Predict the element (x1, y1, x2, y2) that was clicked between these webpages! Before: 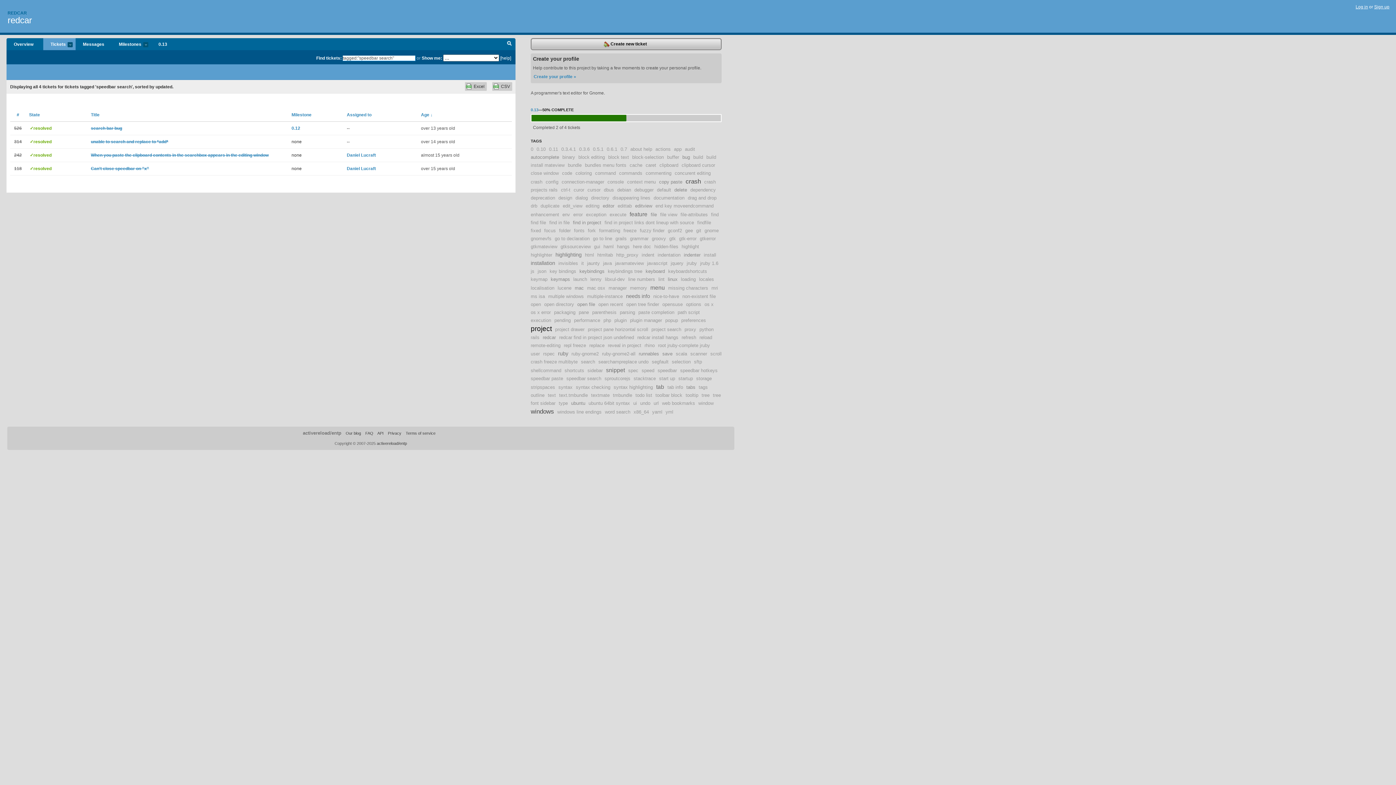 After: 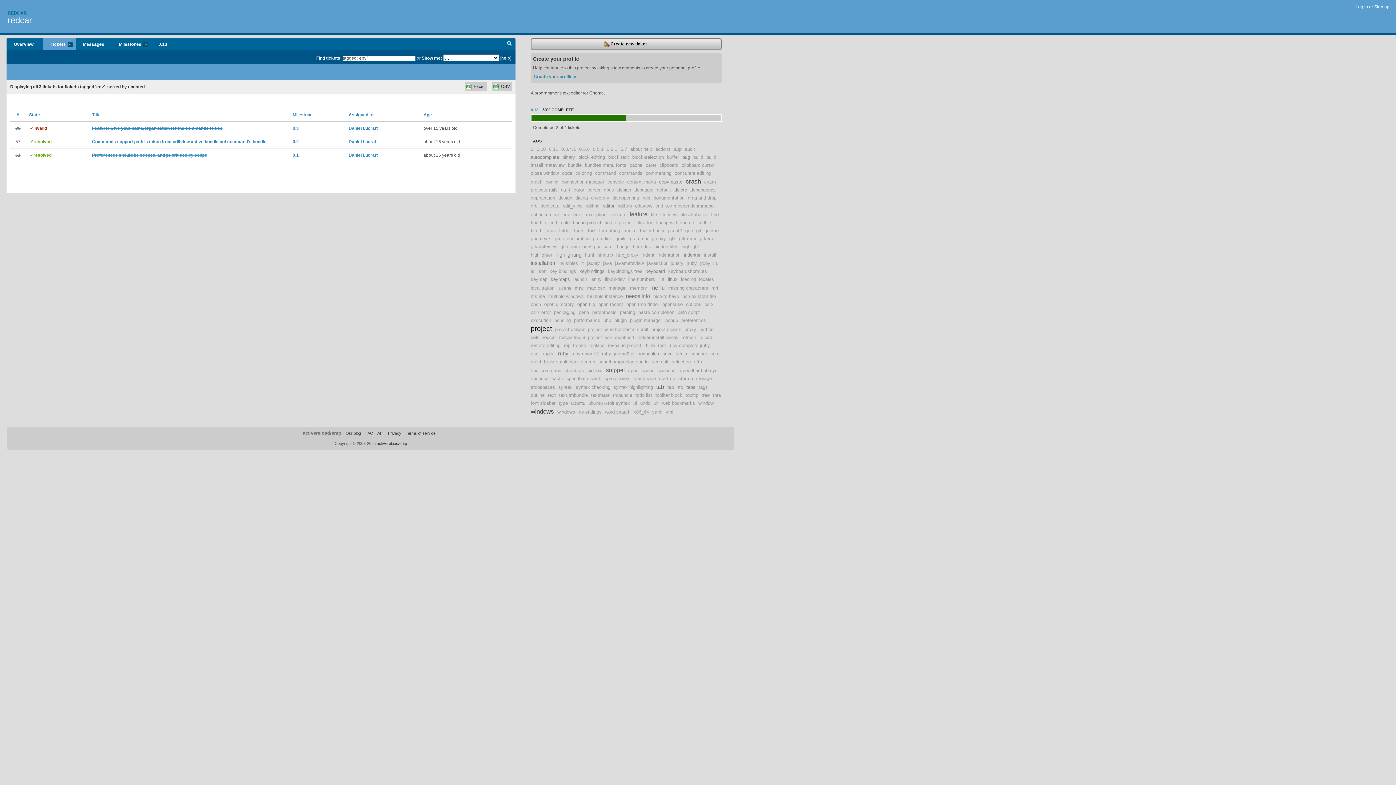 Action: bbox: (562, 212, 570, 217) label: env